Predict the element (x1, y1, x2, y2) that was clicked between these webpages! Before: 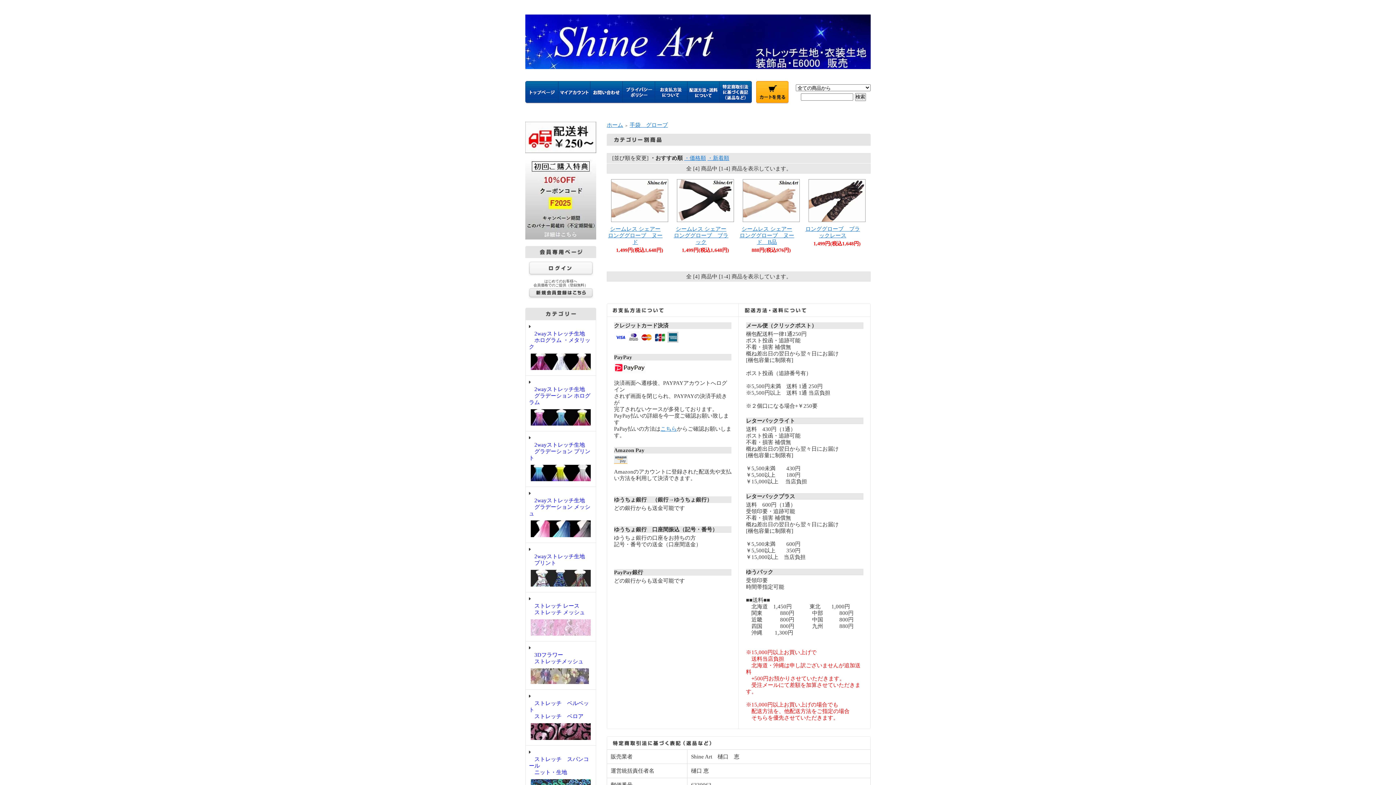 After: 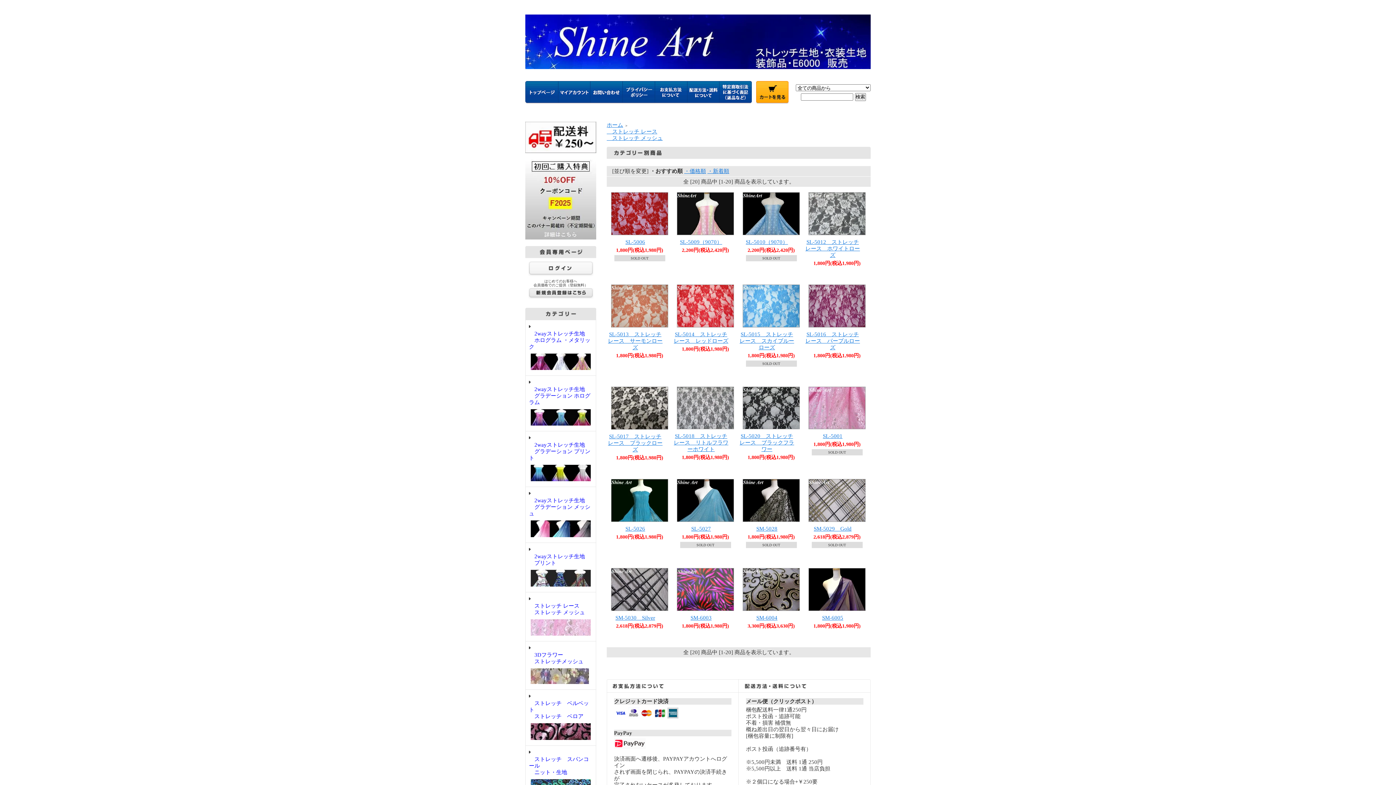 Action: label: 
　ストレッチ レース
　ストレッチ メッシュ bbox: (529, 596, 592, 637)